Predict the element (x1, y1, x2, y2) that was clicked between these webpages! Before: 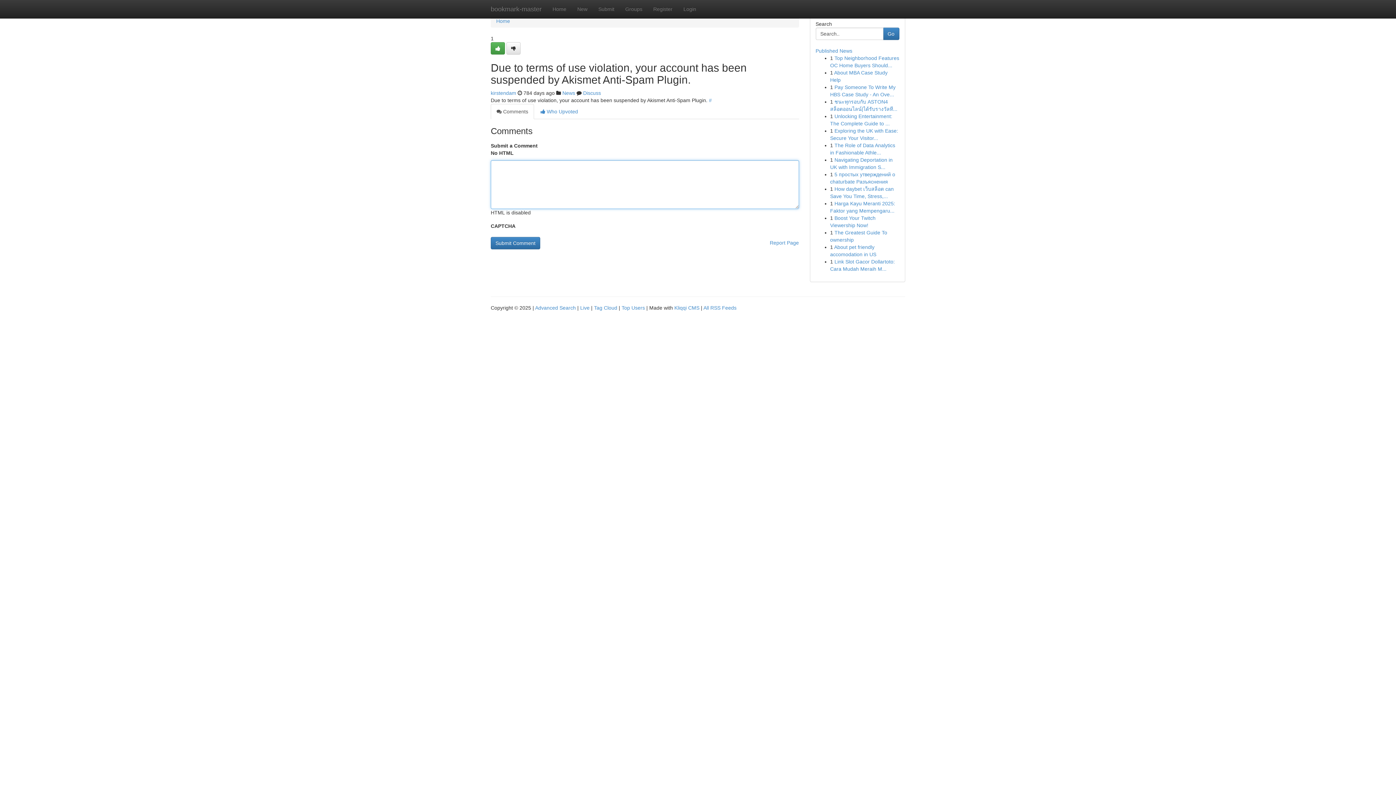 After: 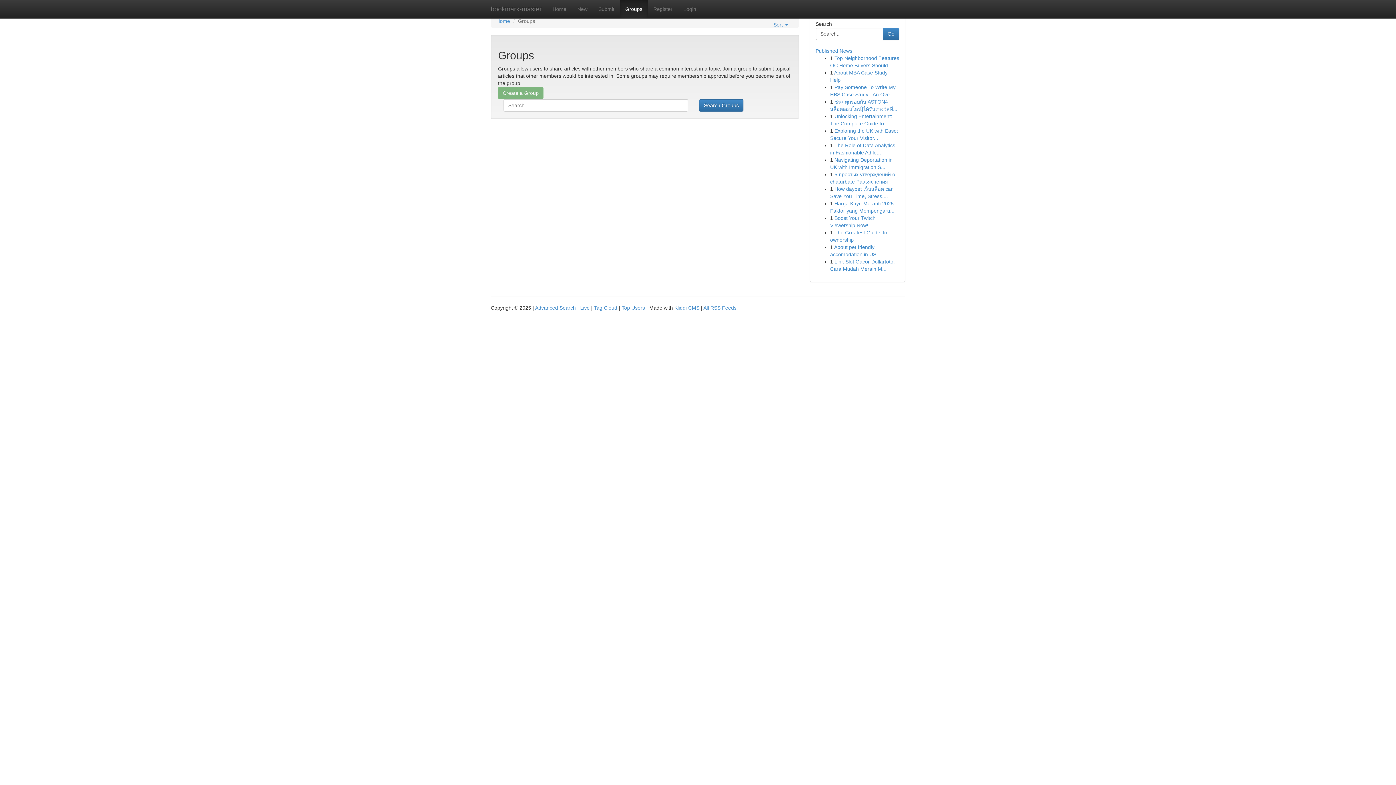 Action: label: News bbox: (562, 90, 575, 96)